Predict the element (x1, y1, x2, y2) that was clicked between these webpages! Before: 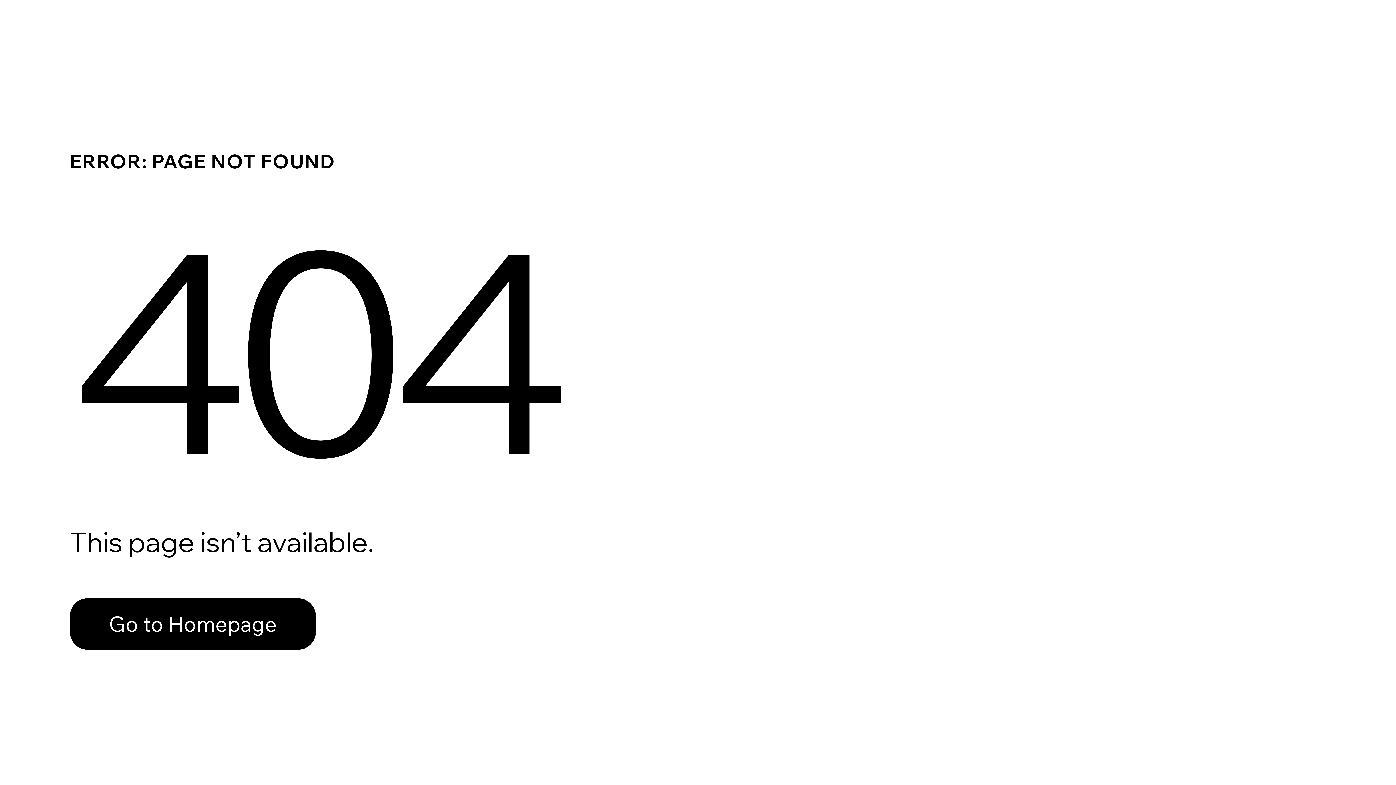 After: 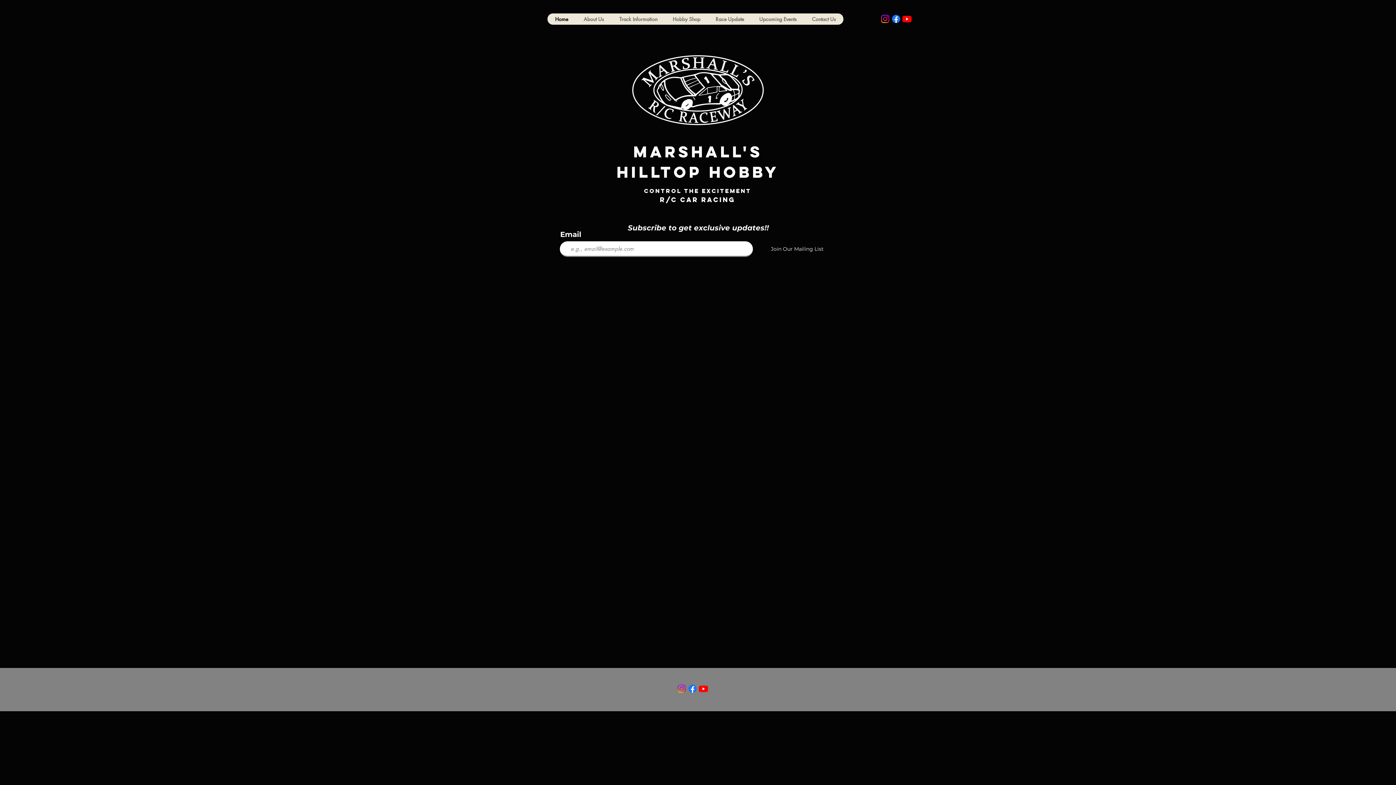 Action: label: Go to Homepage bbox: (69, 582, 768, 659)